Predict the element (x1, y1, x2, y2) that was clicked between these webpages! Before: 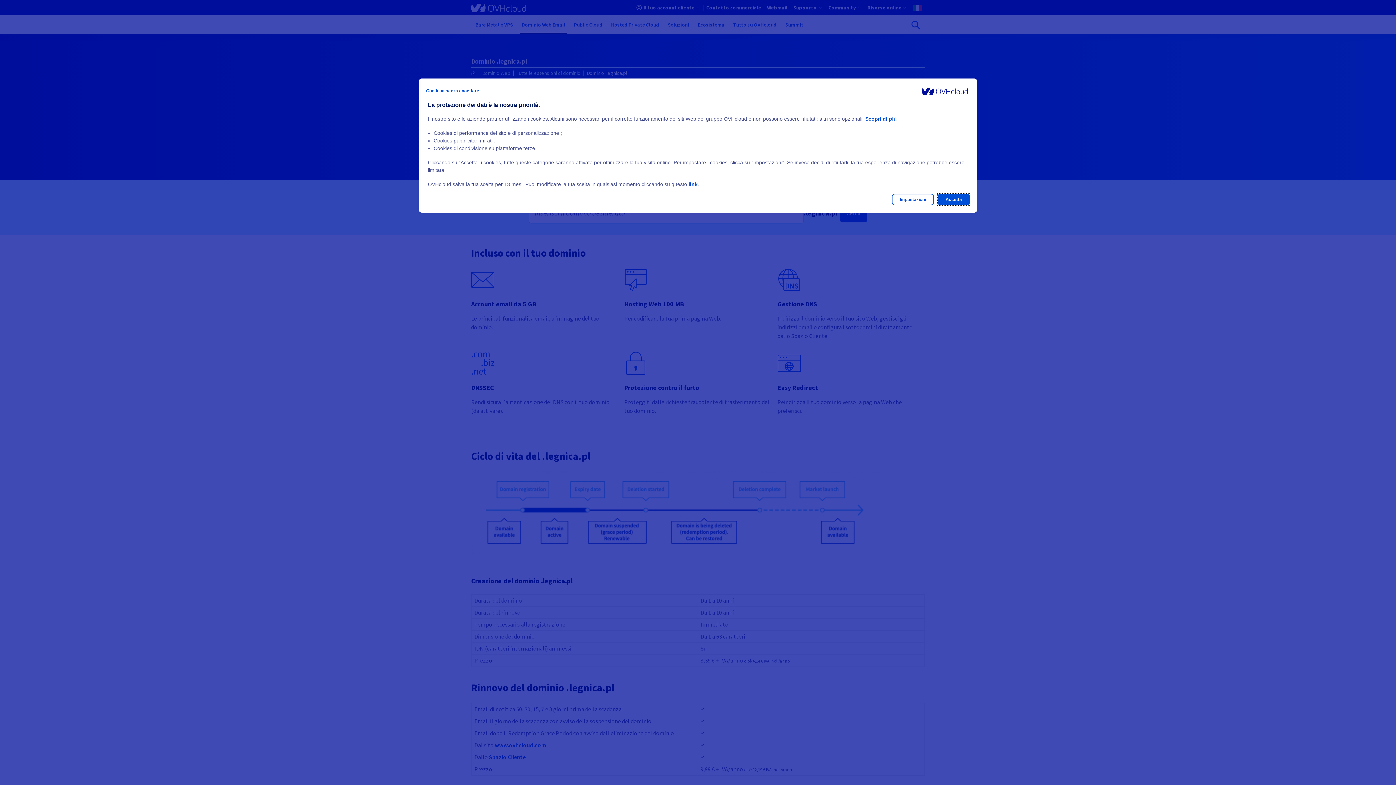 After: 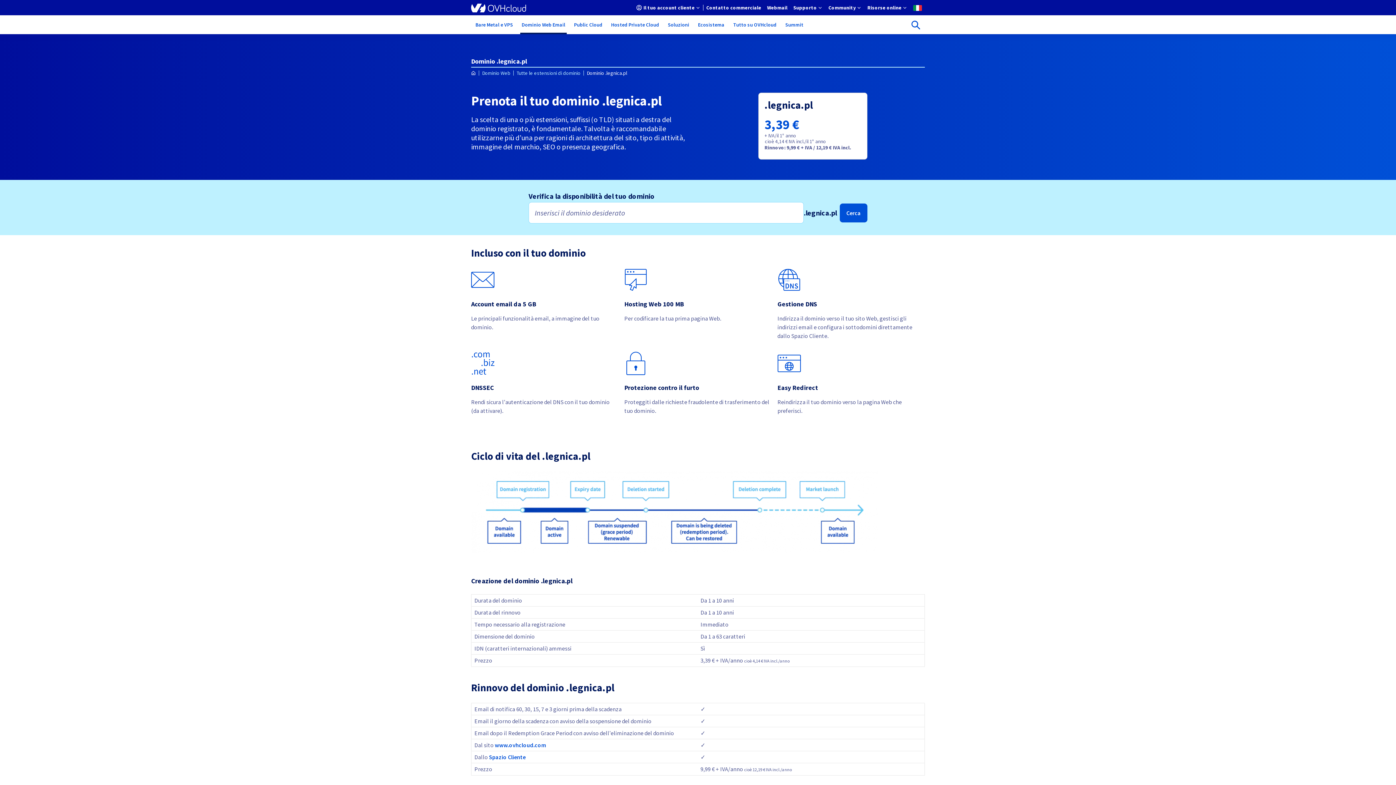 Action: bbox: (426, 85, 479, 96) label: Continua senza accettare